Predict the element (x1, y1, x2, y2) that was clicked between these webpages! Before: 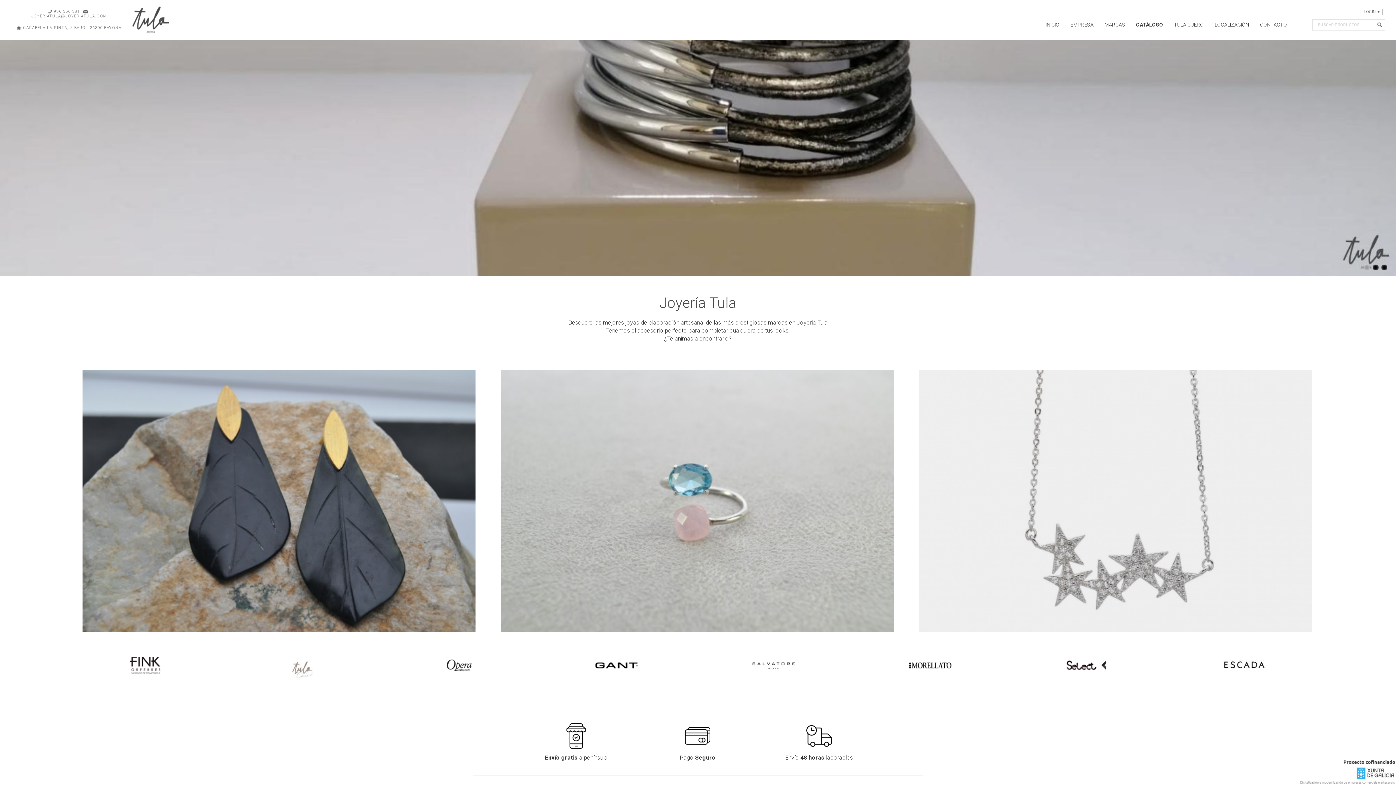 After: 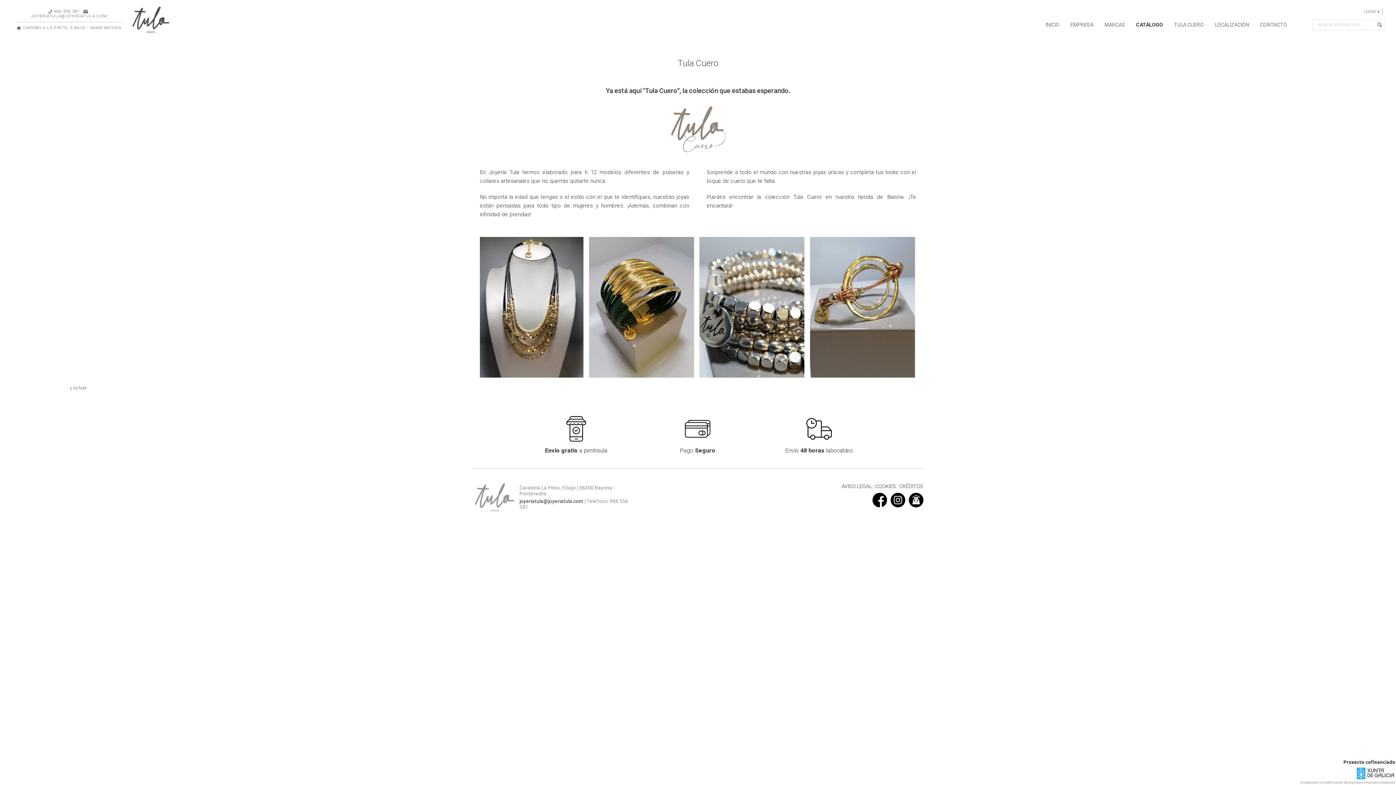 Action: label: TULA CUERO bbox: (1174, 21, 1204, 27)